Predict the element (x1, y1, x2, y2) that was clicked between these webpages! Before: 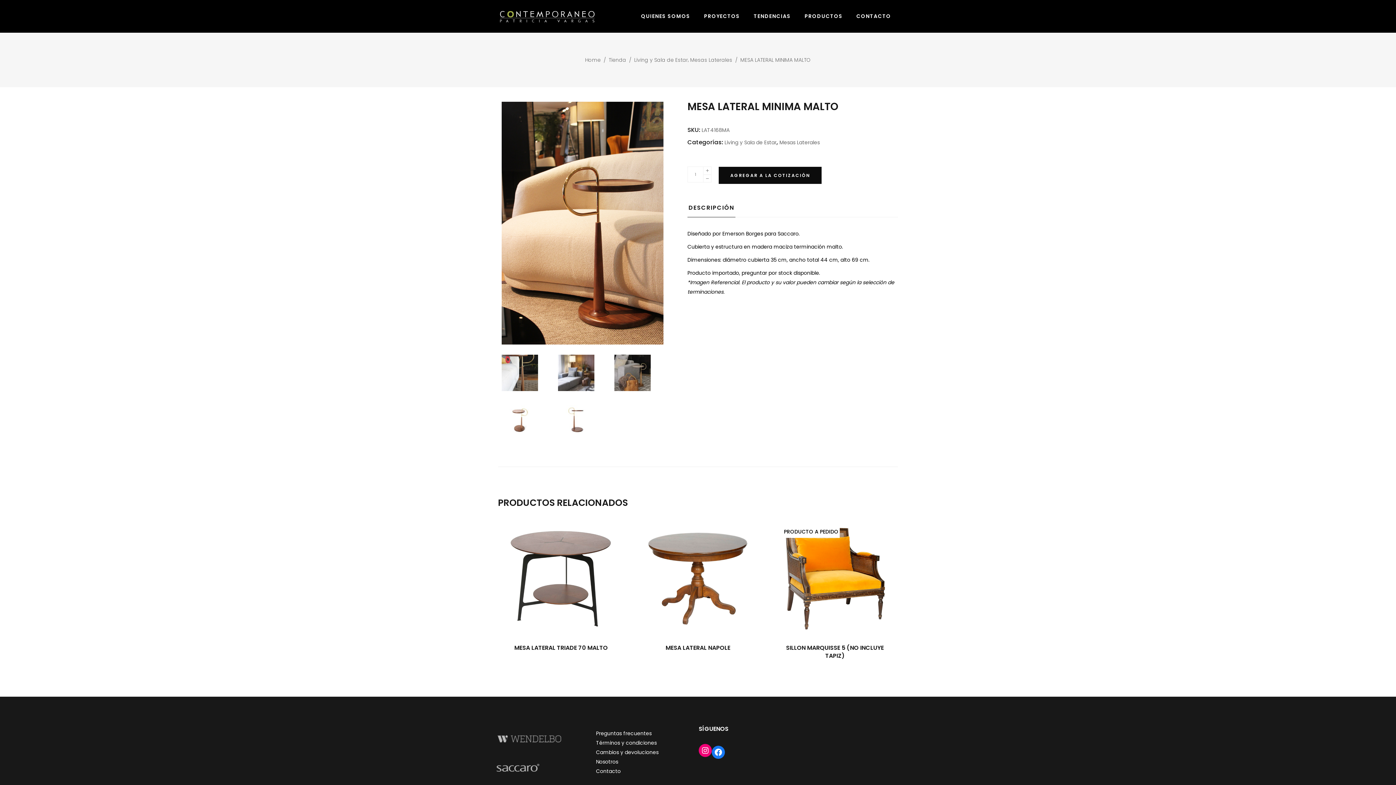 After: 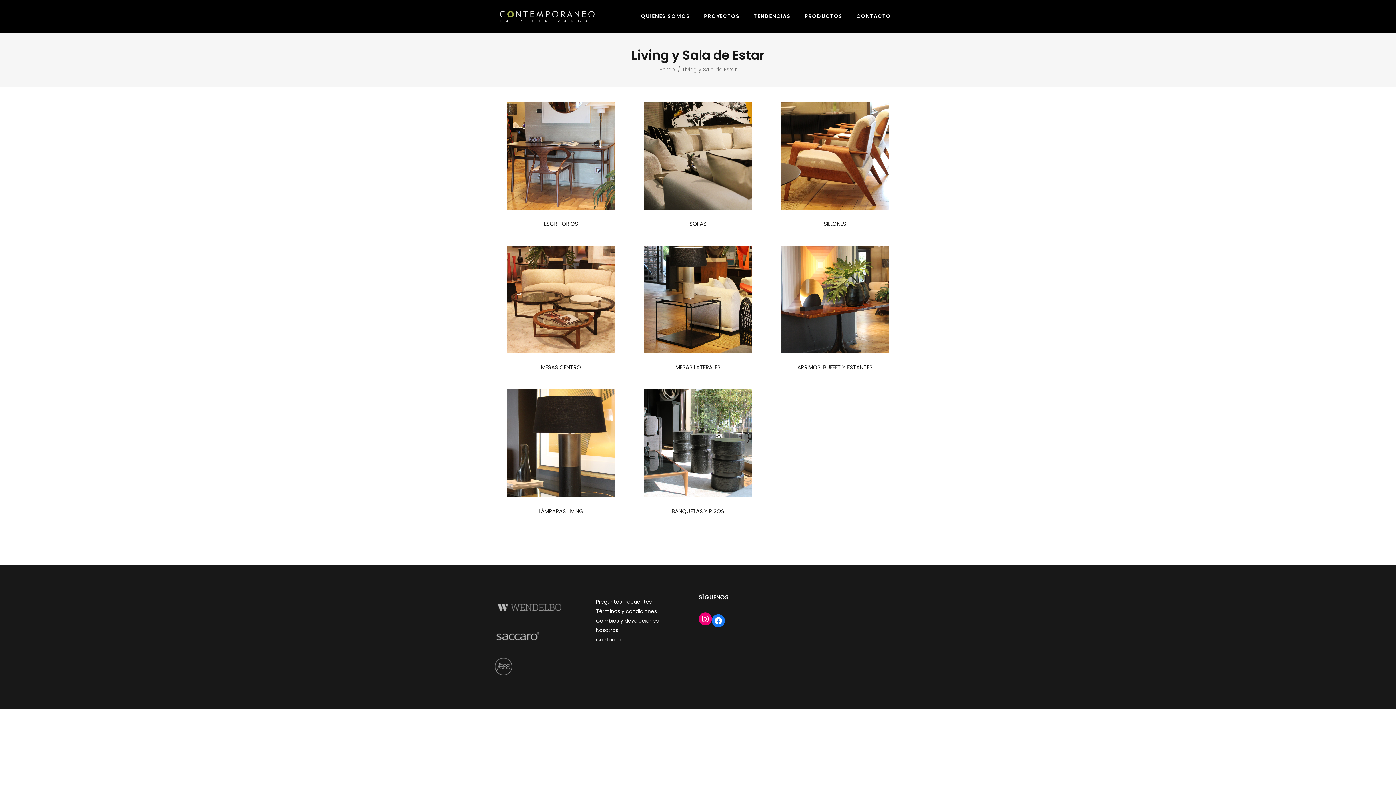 Action: bbox: (724, 138, 776, 146) label: Living y Sala de Estar